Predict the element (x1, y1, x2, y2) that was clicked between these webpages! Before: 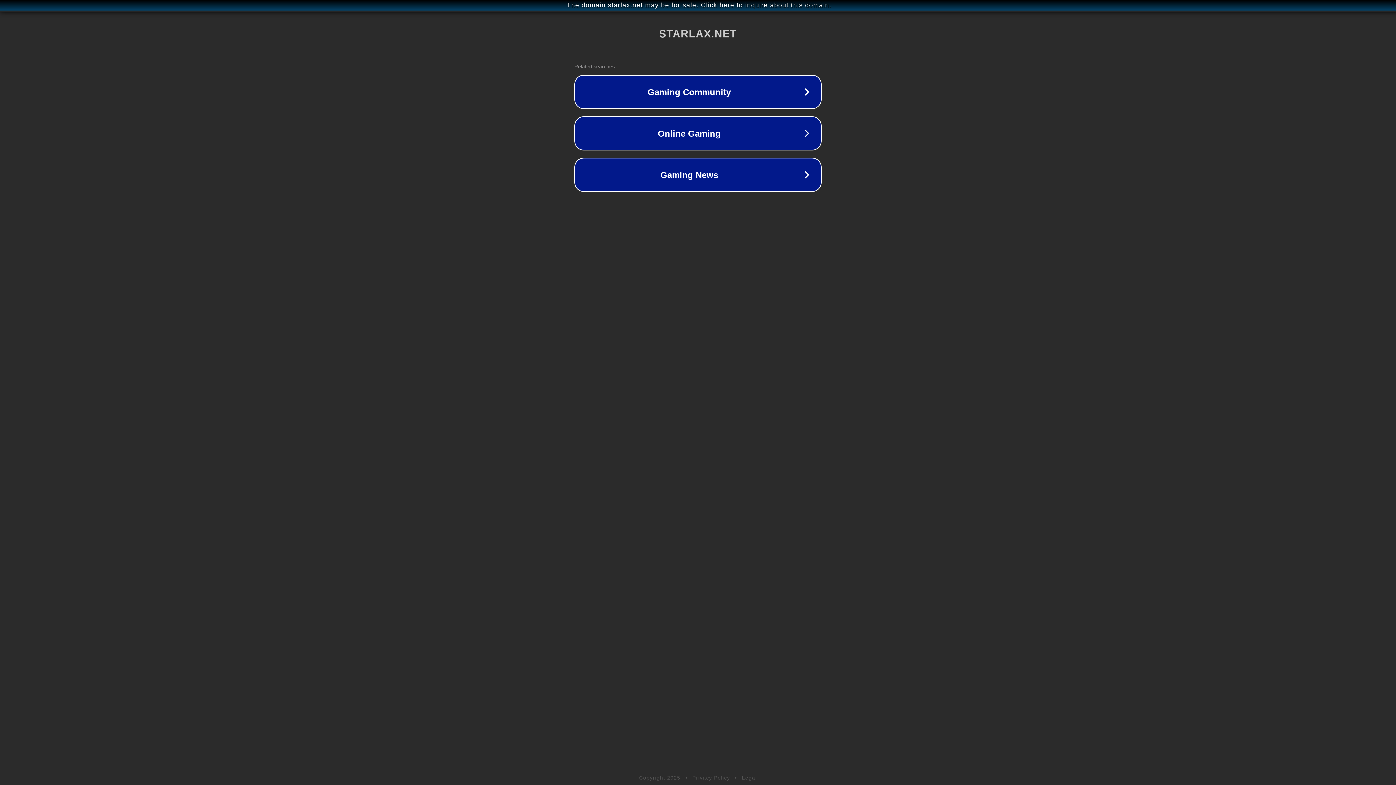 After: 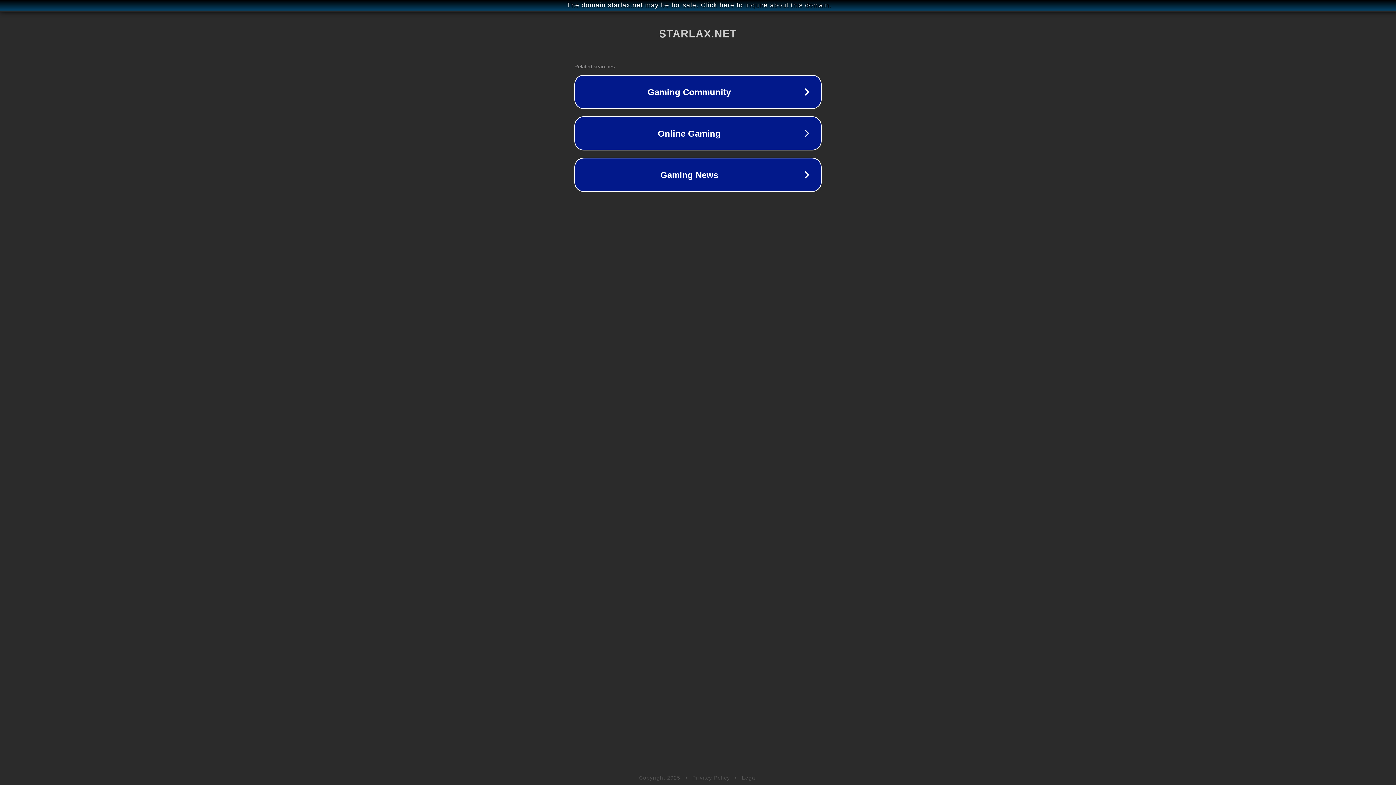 Action: bbox: (692, 775, 730, 781) label: Privacy Policy